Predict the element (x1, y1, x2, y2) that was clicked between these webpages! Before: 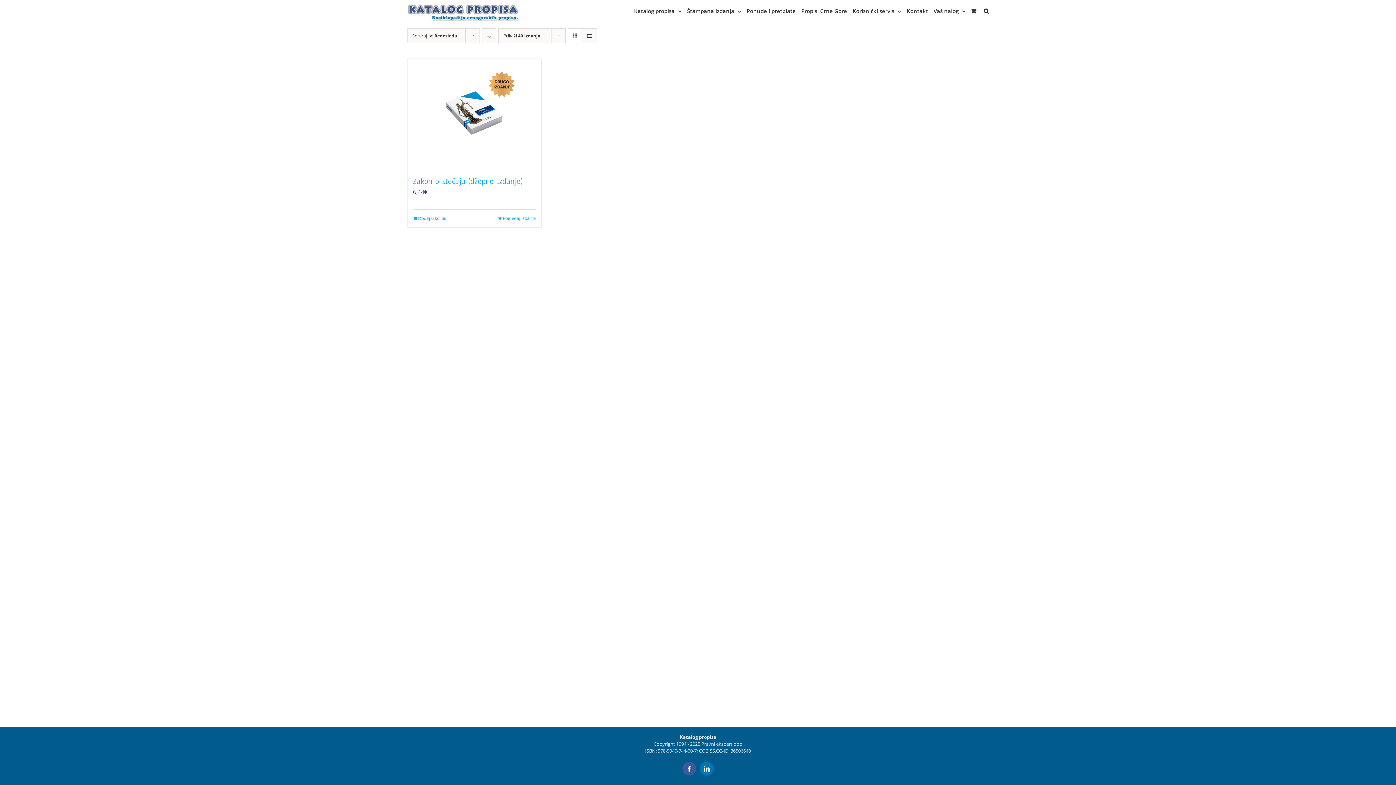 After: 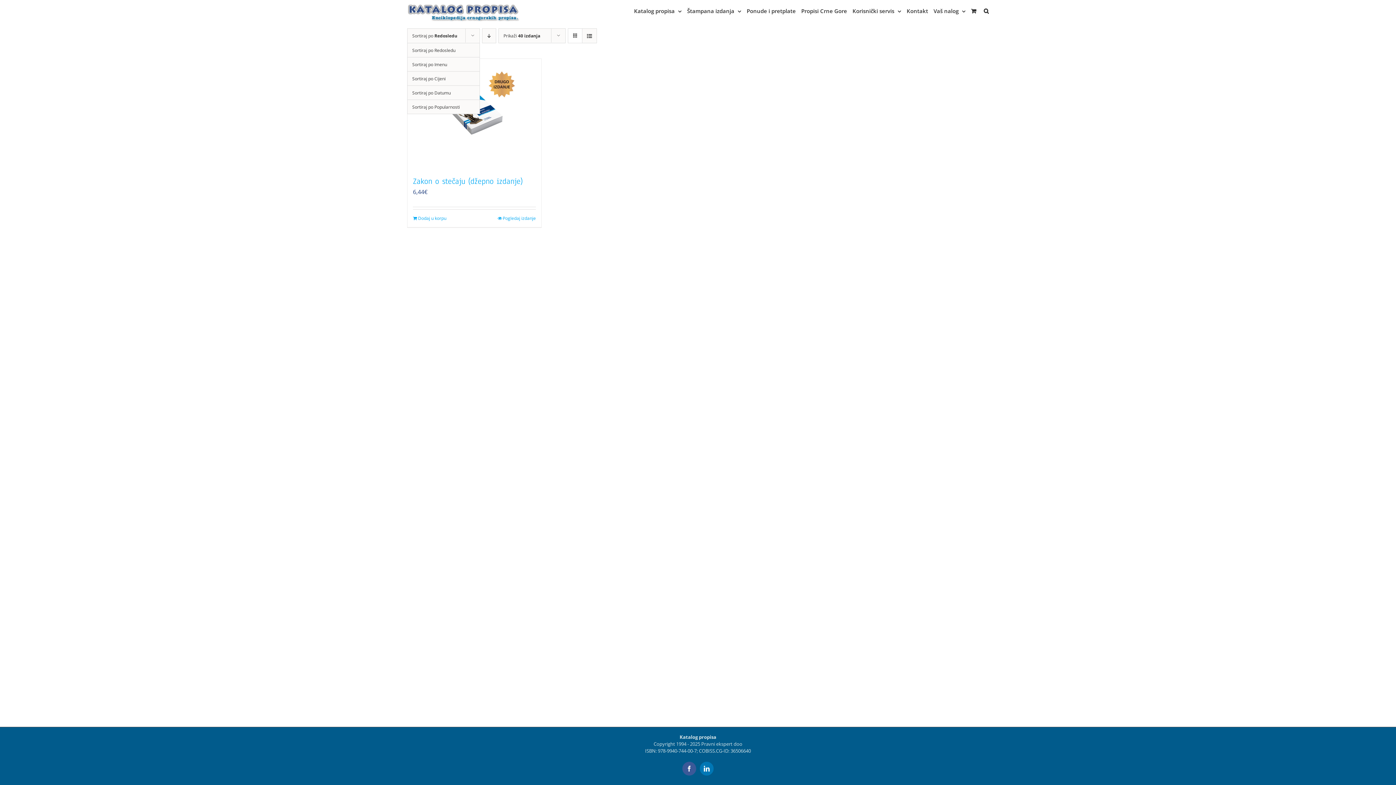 Action: bbox: (412, 32, 457, 38) label: Sortiraj po Redosledu